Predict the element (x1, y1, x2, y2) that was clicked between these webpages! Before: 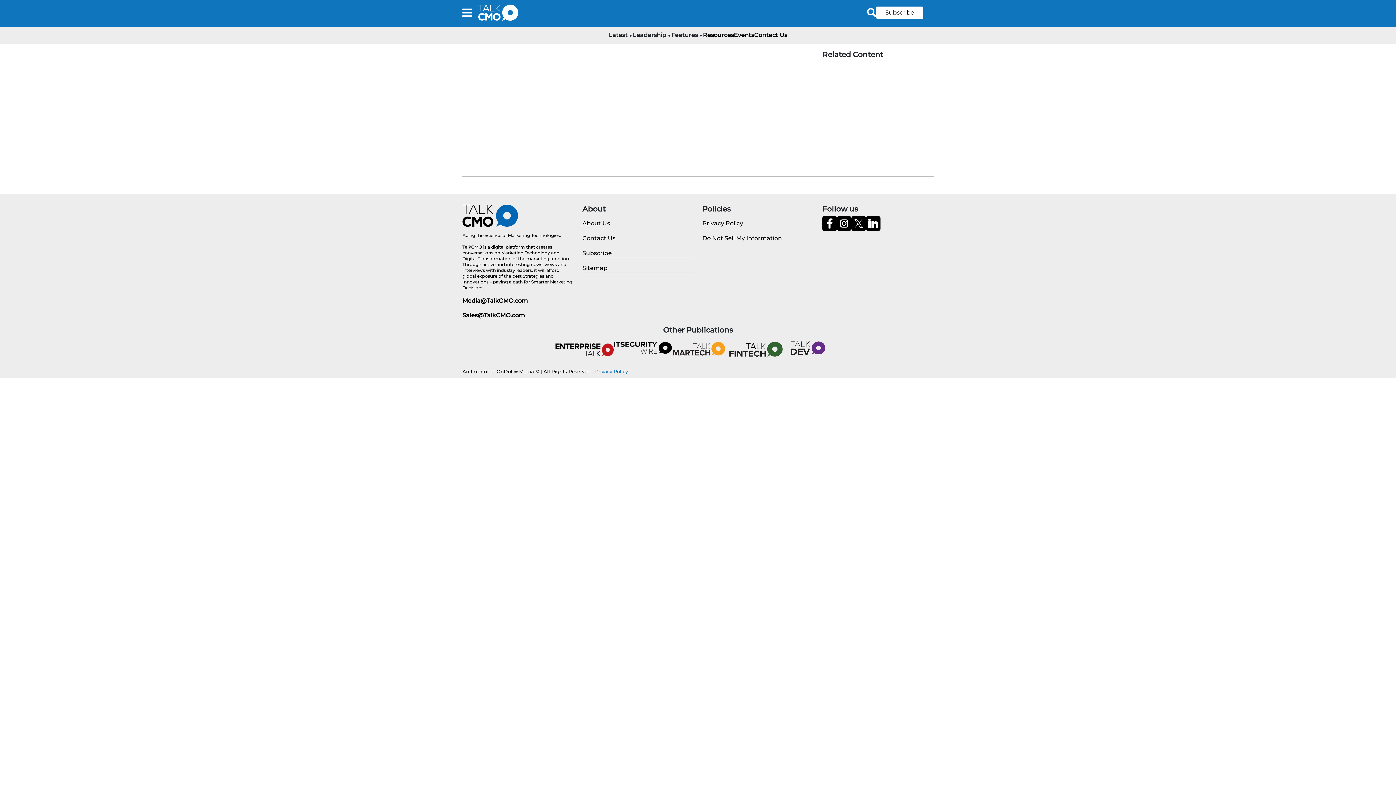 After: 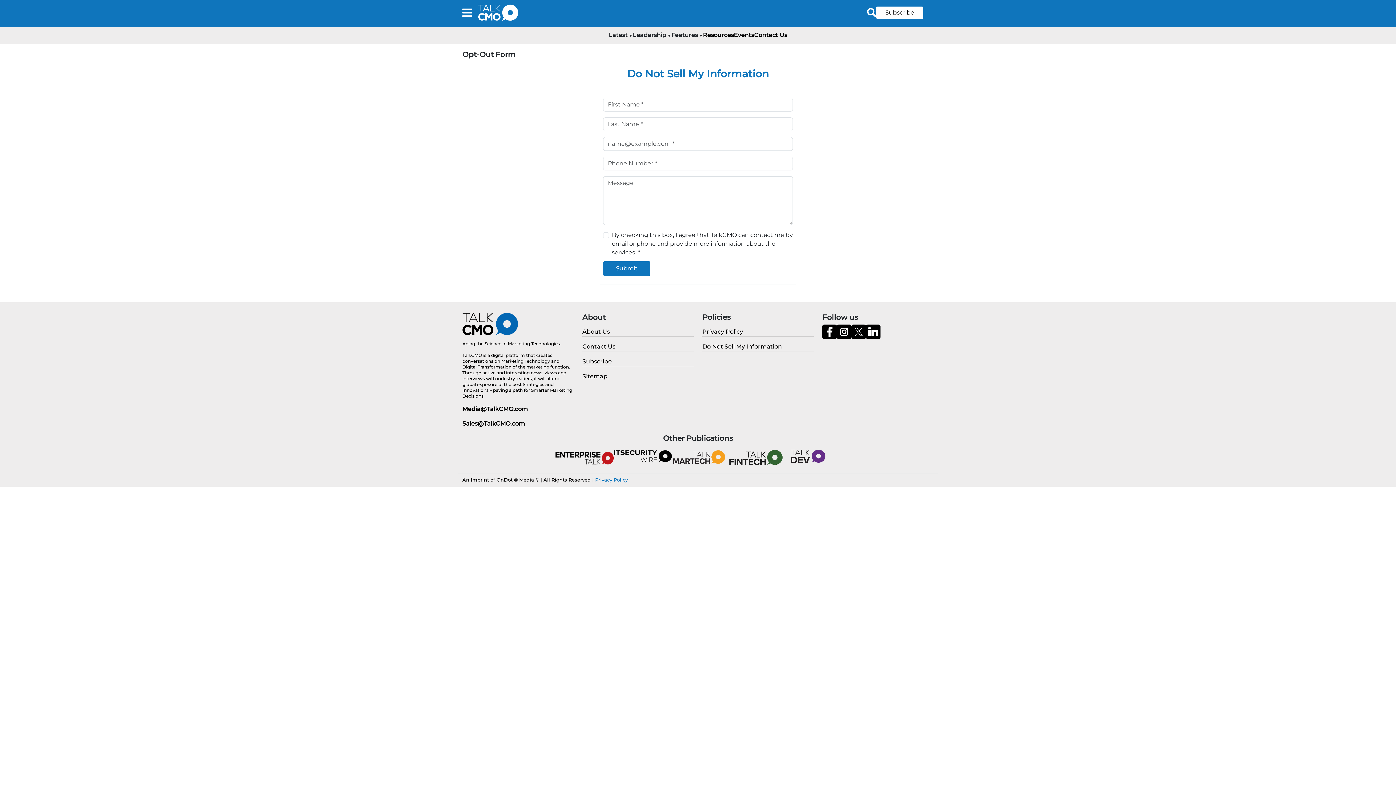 Action: label: Do Not Sell My Information bbox: (702, 234, 813, 243)